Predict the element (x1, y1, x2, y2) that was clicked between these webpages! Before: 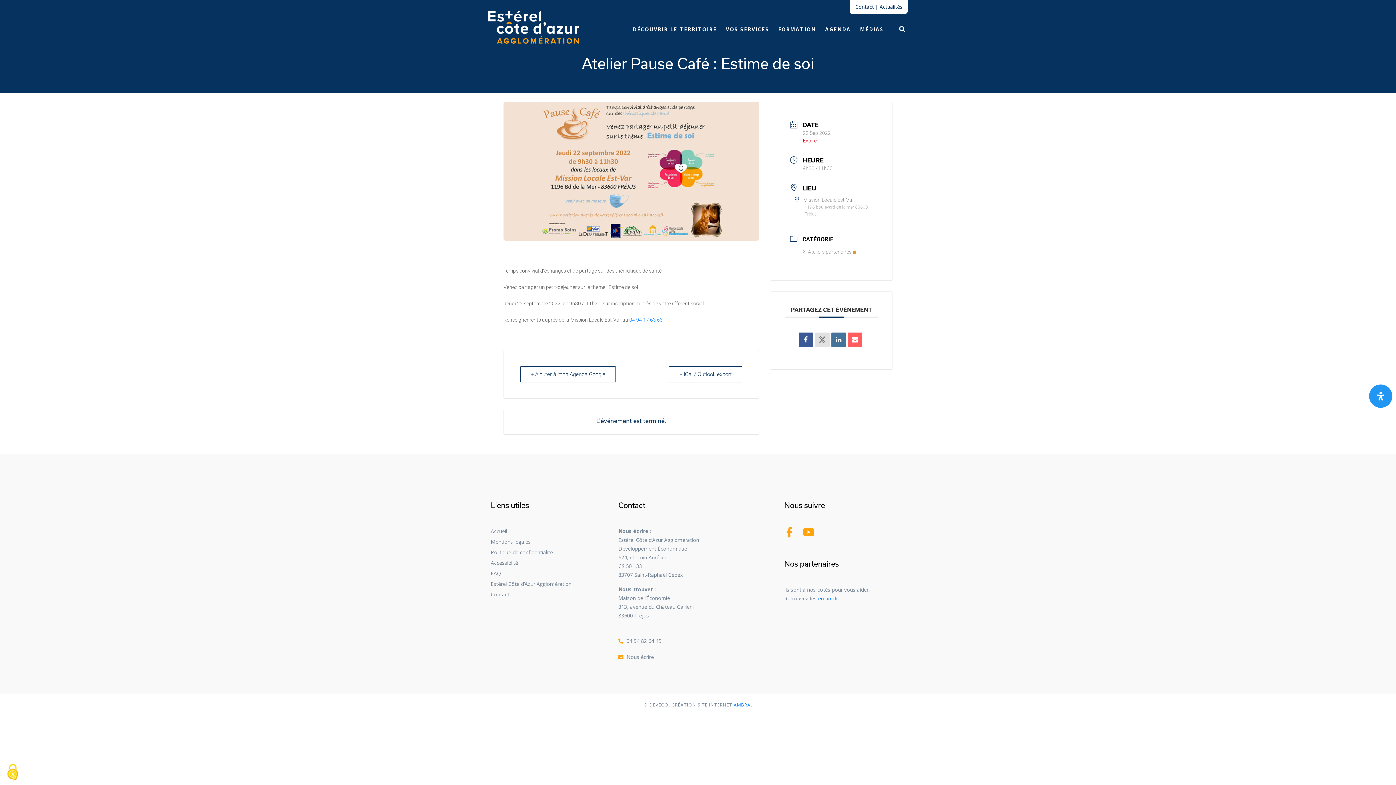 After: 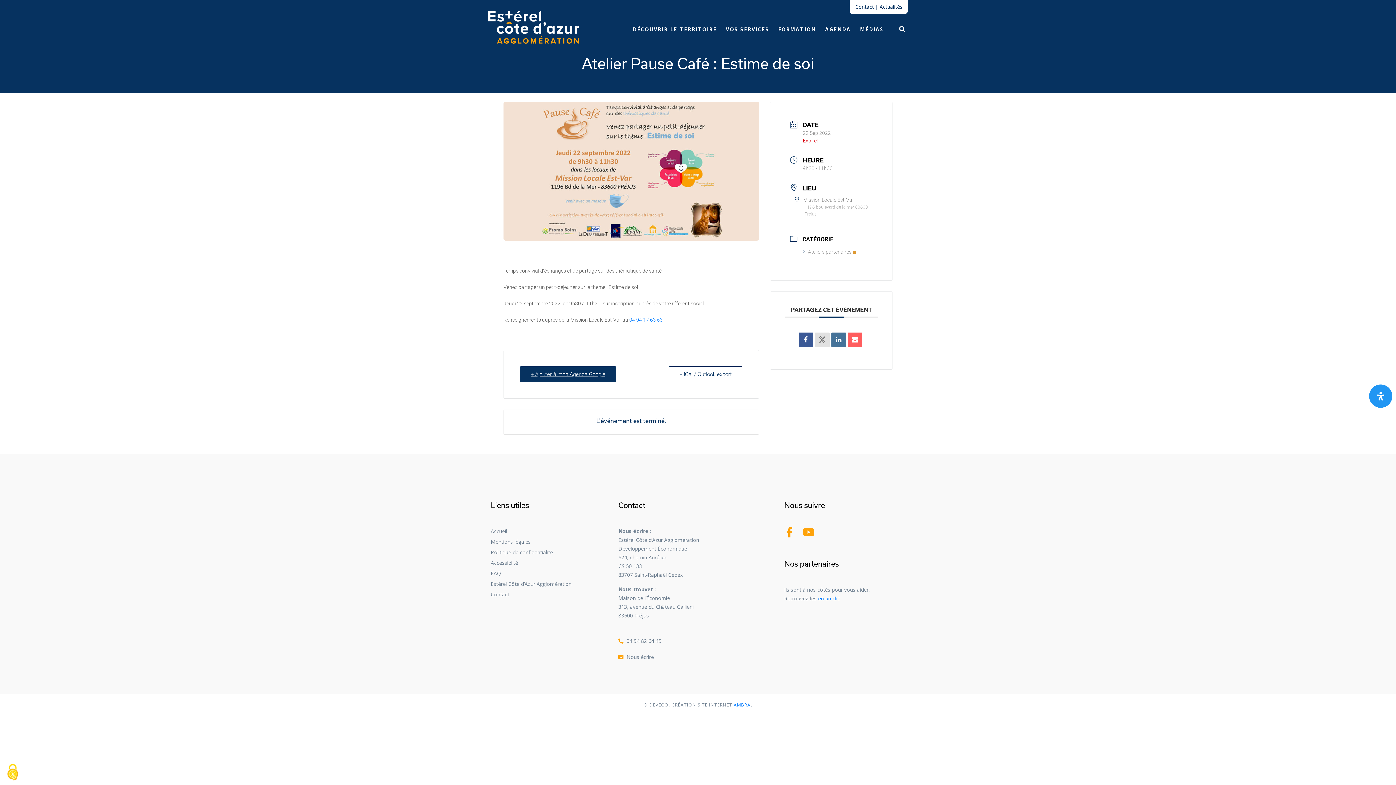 Action: label: + Ajouter à mon Agenda Google bbox: (520, 366, 616, 382)